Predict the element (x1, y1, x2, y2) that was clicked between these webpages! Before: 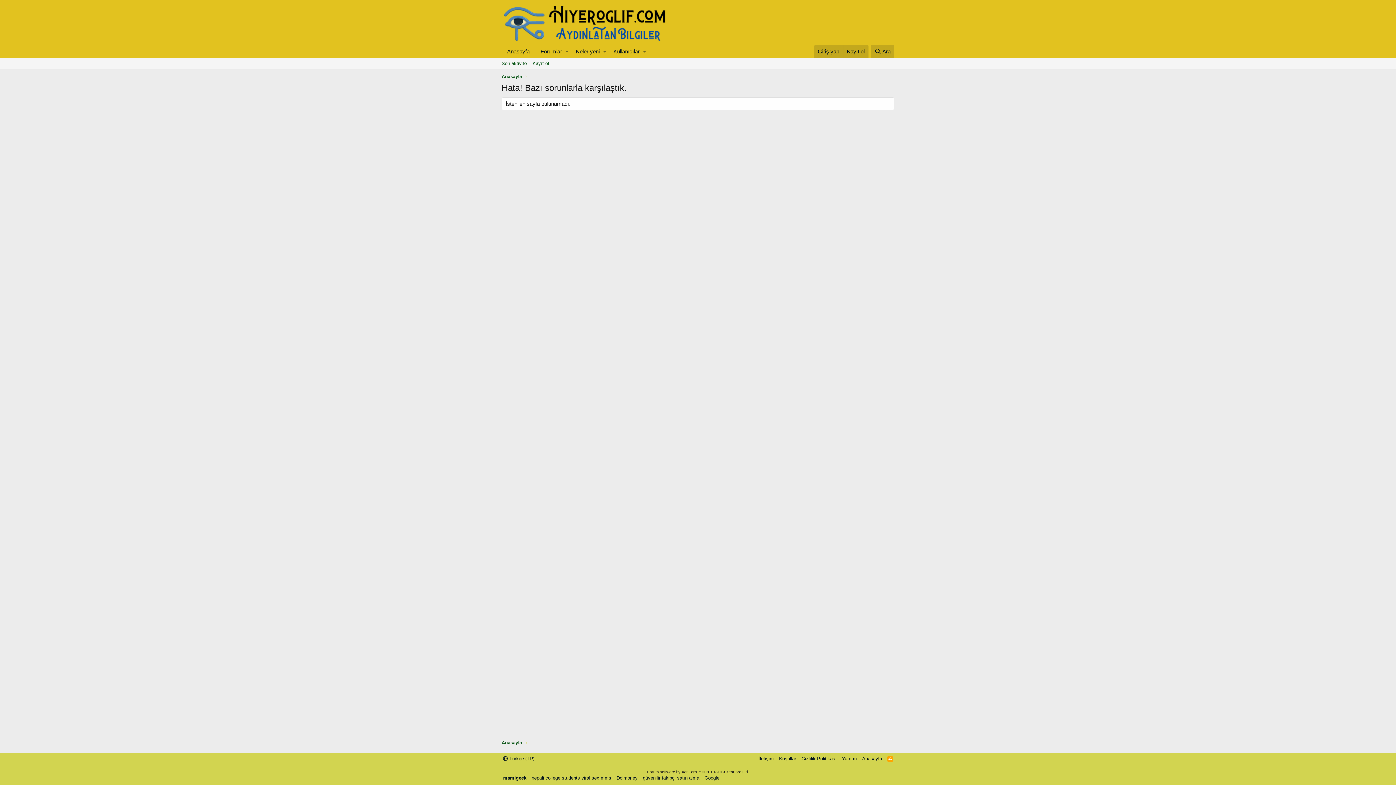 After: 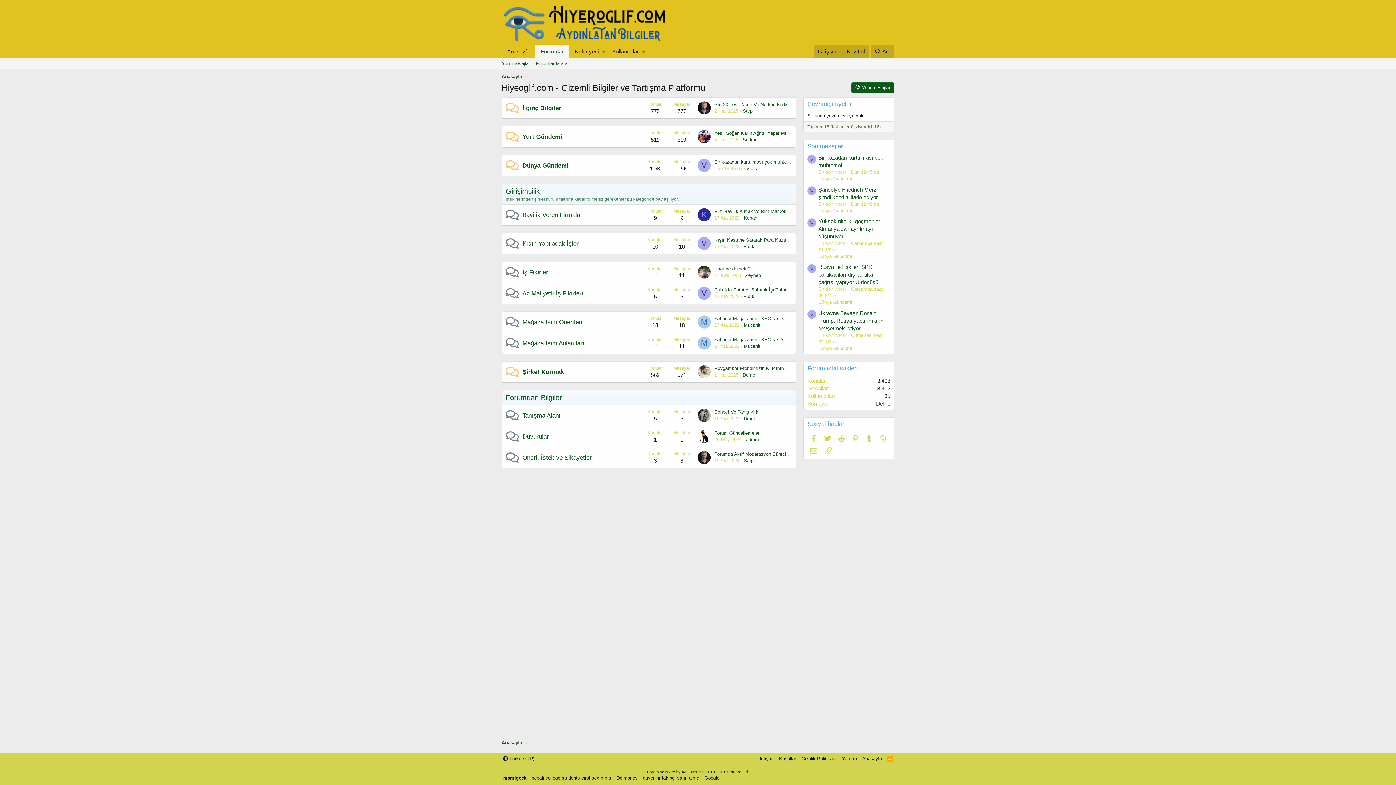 Action: bbox: (501, 35, 667, 41)